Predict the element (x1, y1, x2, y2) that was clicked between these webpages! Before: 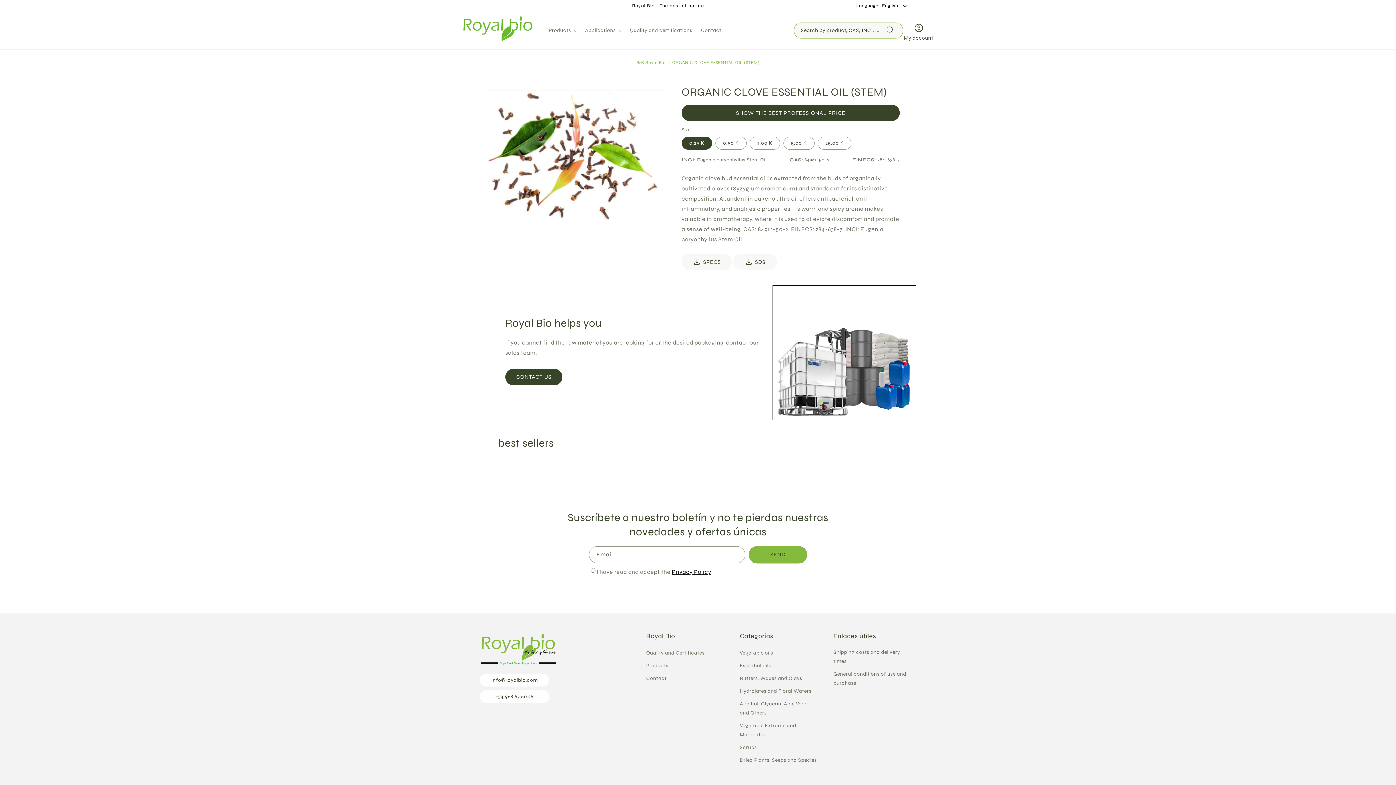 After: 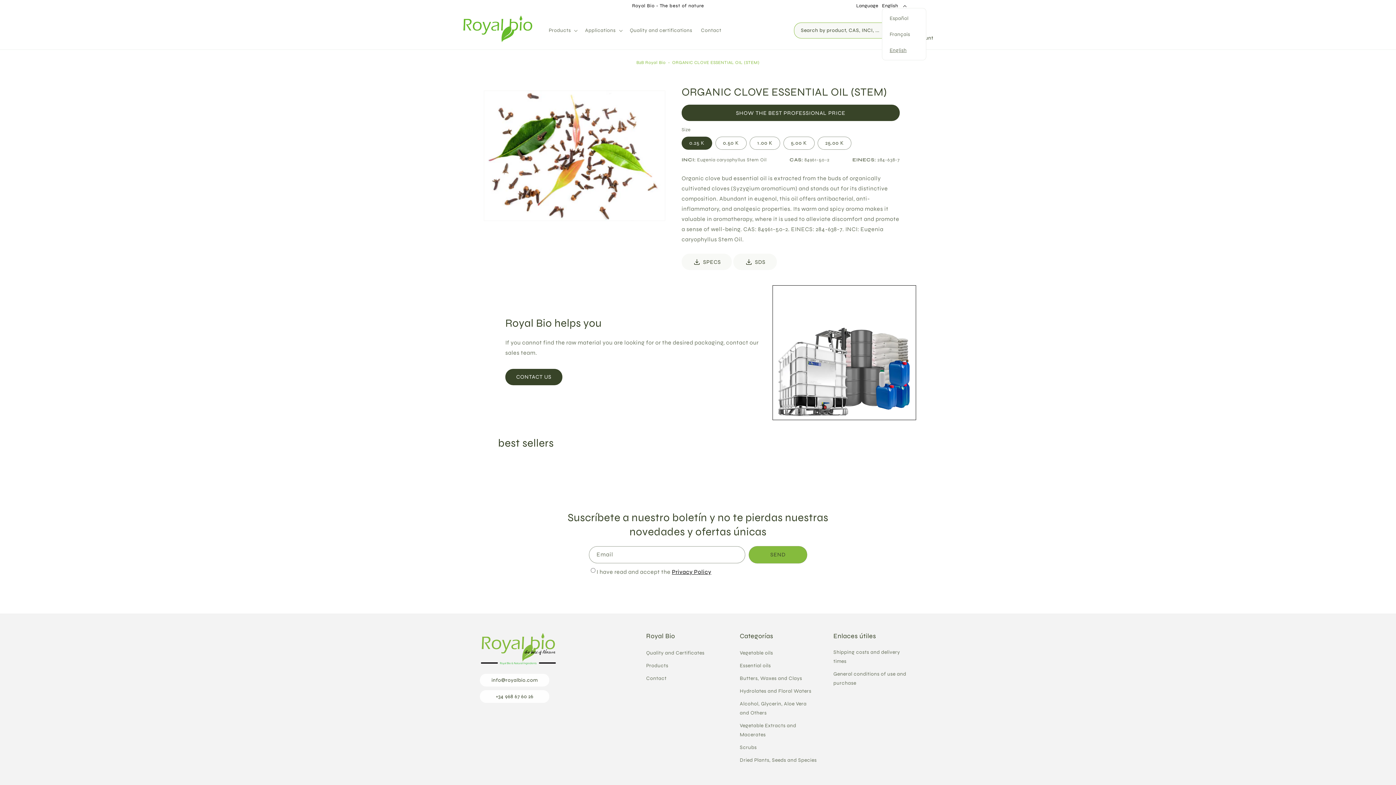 Action: label: English bbox: (882, 0, 912, 11)